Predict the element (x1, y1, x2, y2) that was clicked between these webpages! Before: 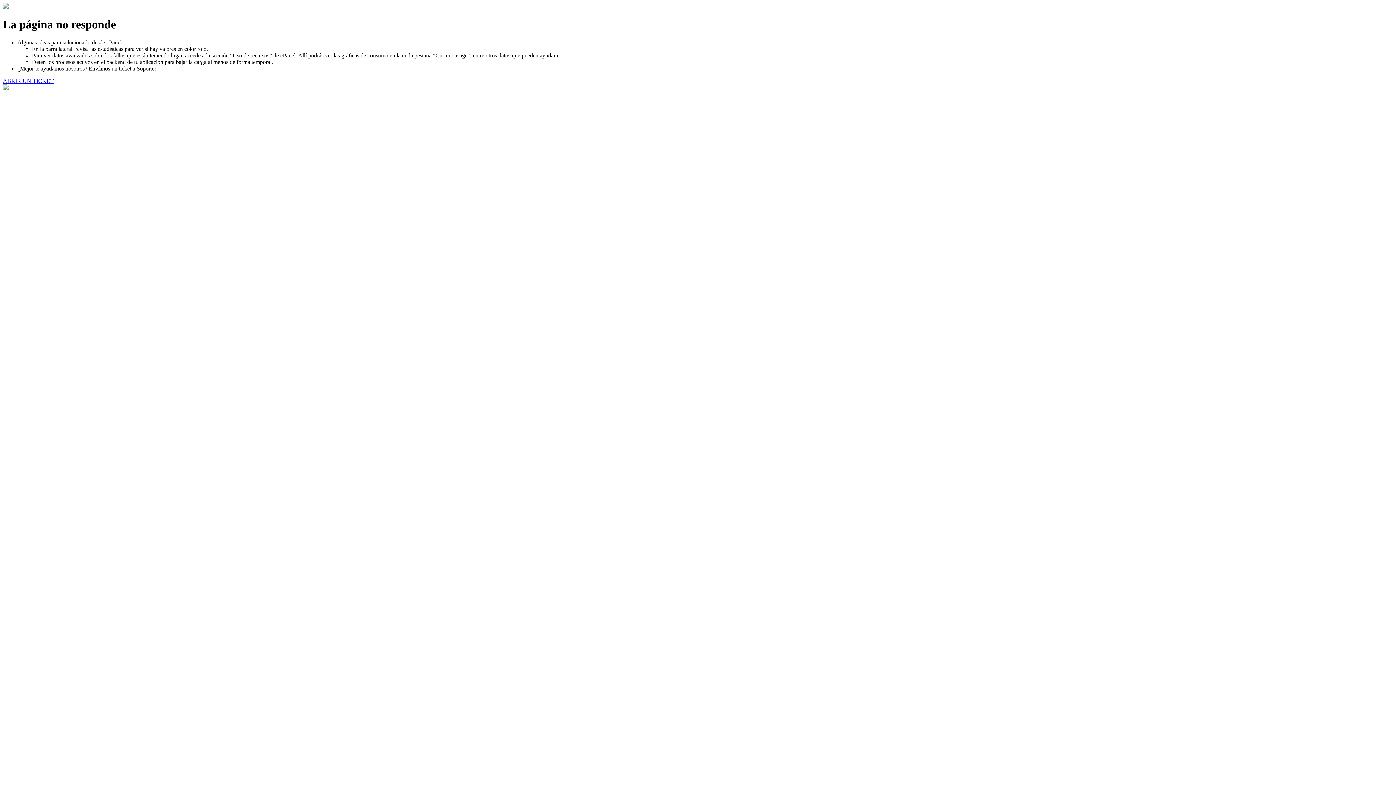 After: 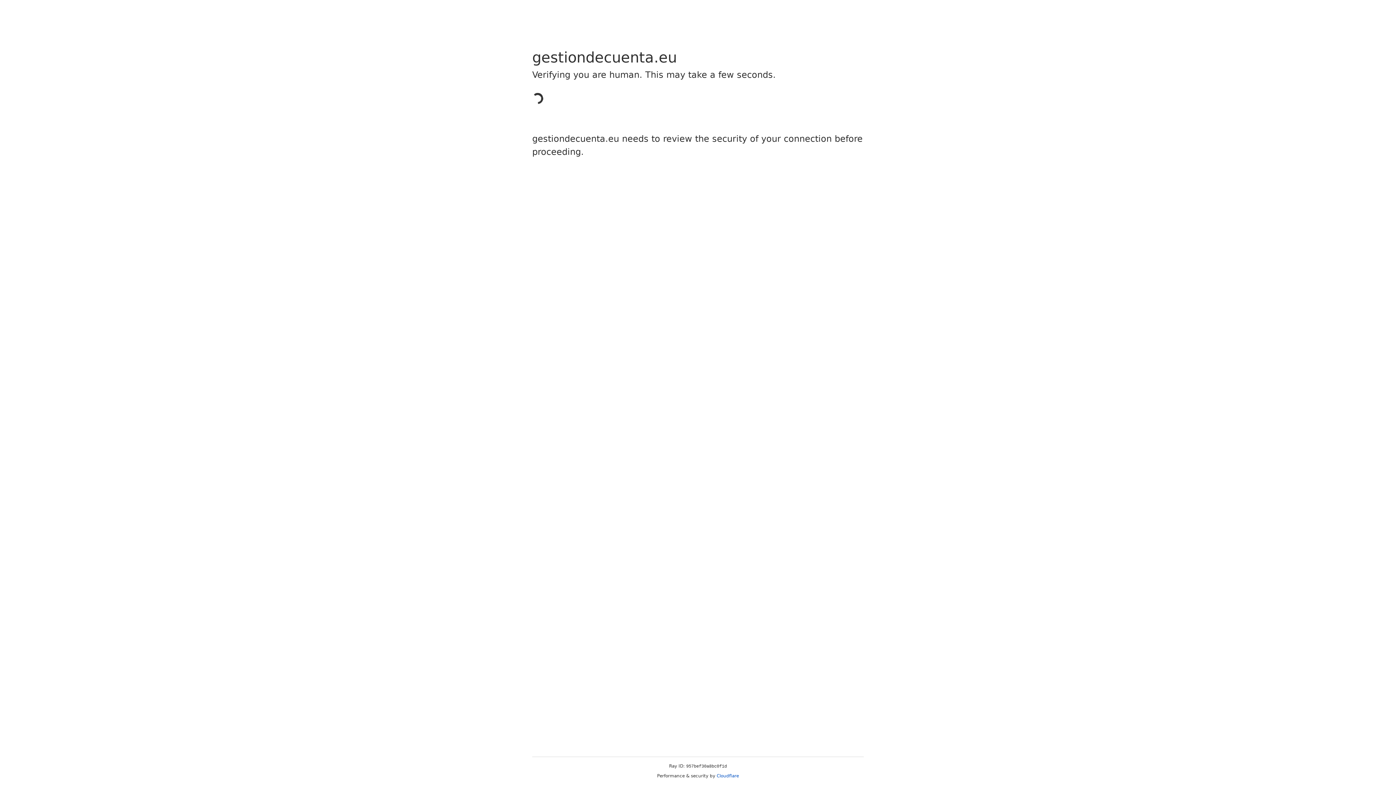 Action: bbox: (2, 77, 53, 83) label: ABRIR UN TICKET